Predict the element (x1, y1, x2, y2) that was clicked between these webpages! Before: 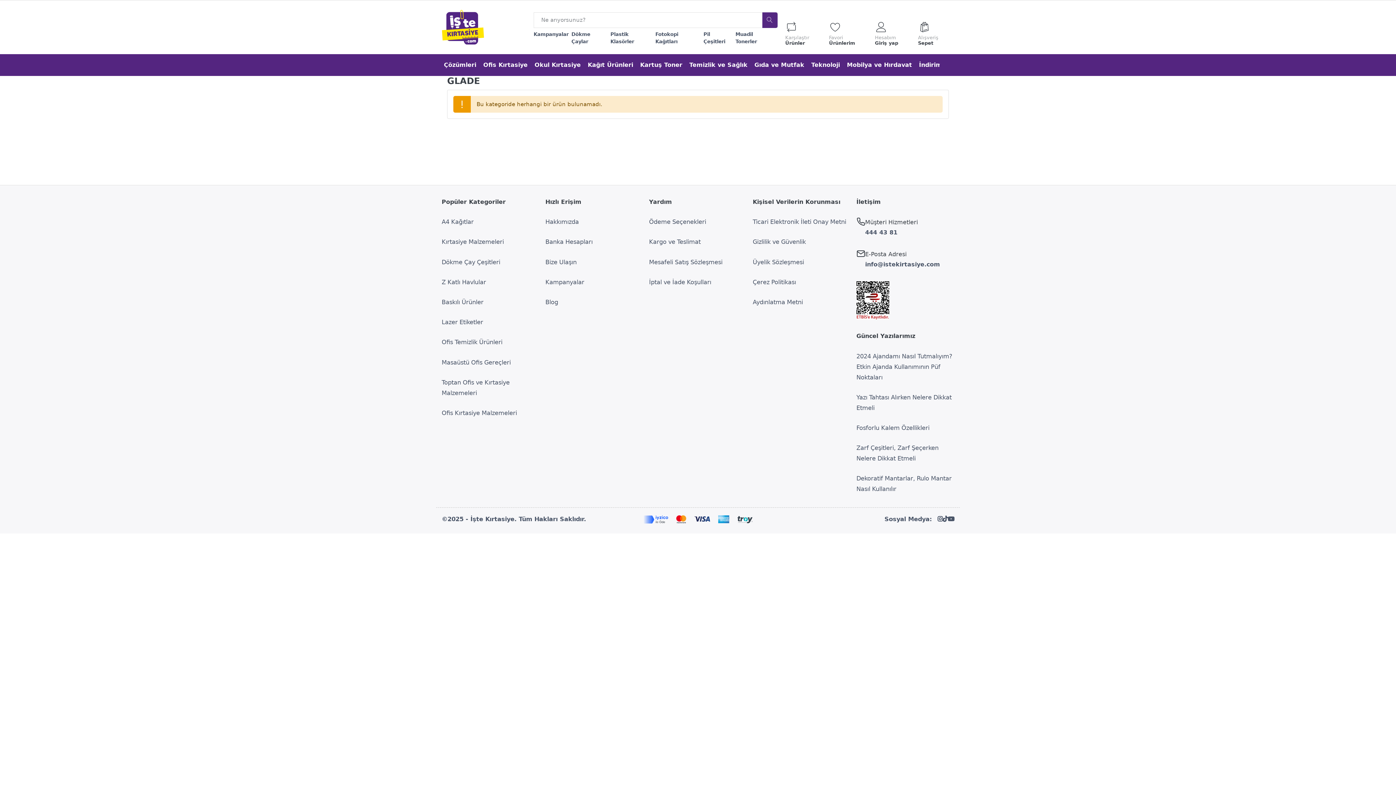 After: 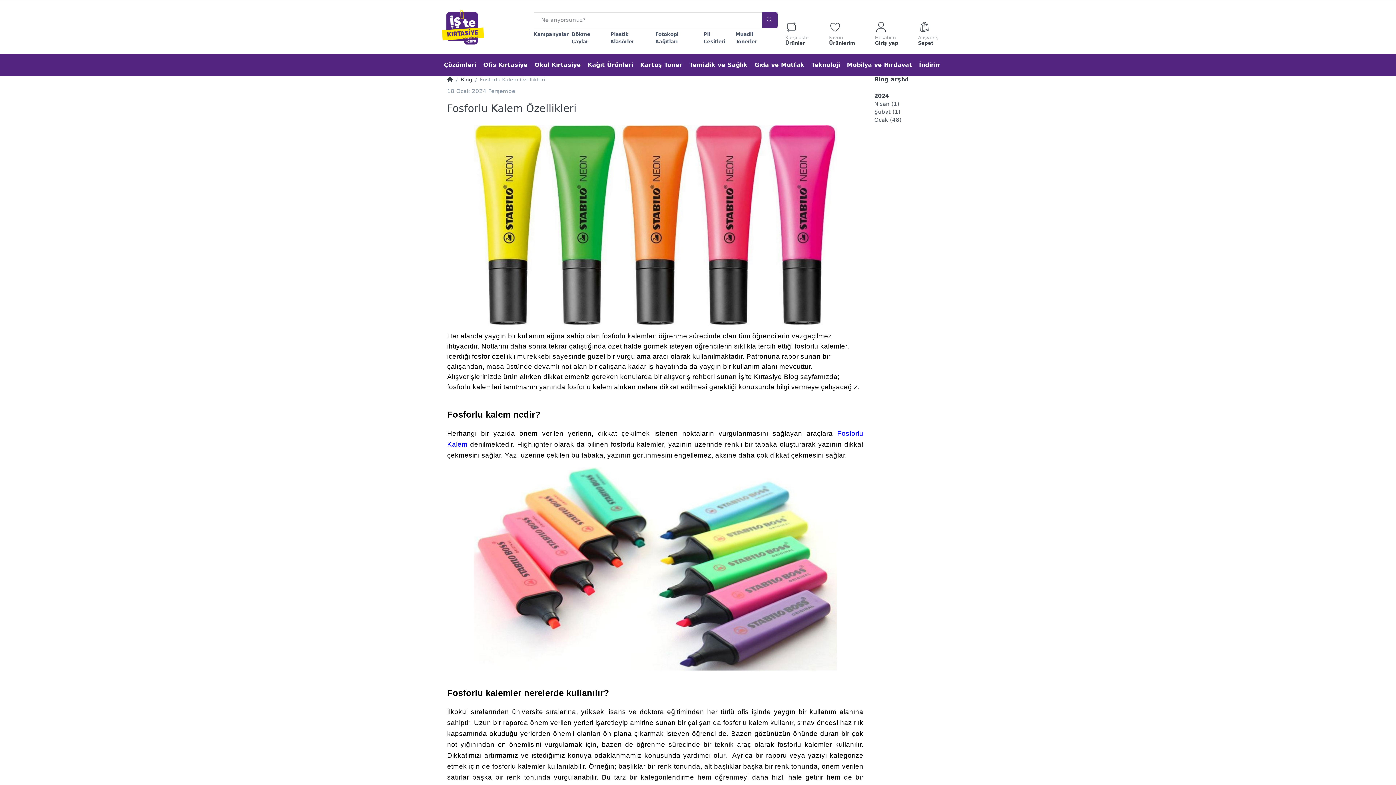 Action: label: Fosforlu Kalem Özellikleri bbox: (856, 422, 954, 433)